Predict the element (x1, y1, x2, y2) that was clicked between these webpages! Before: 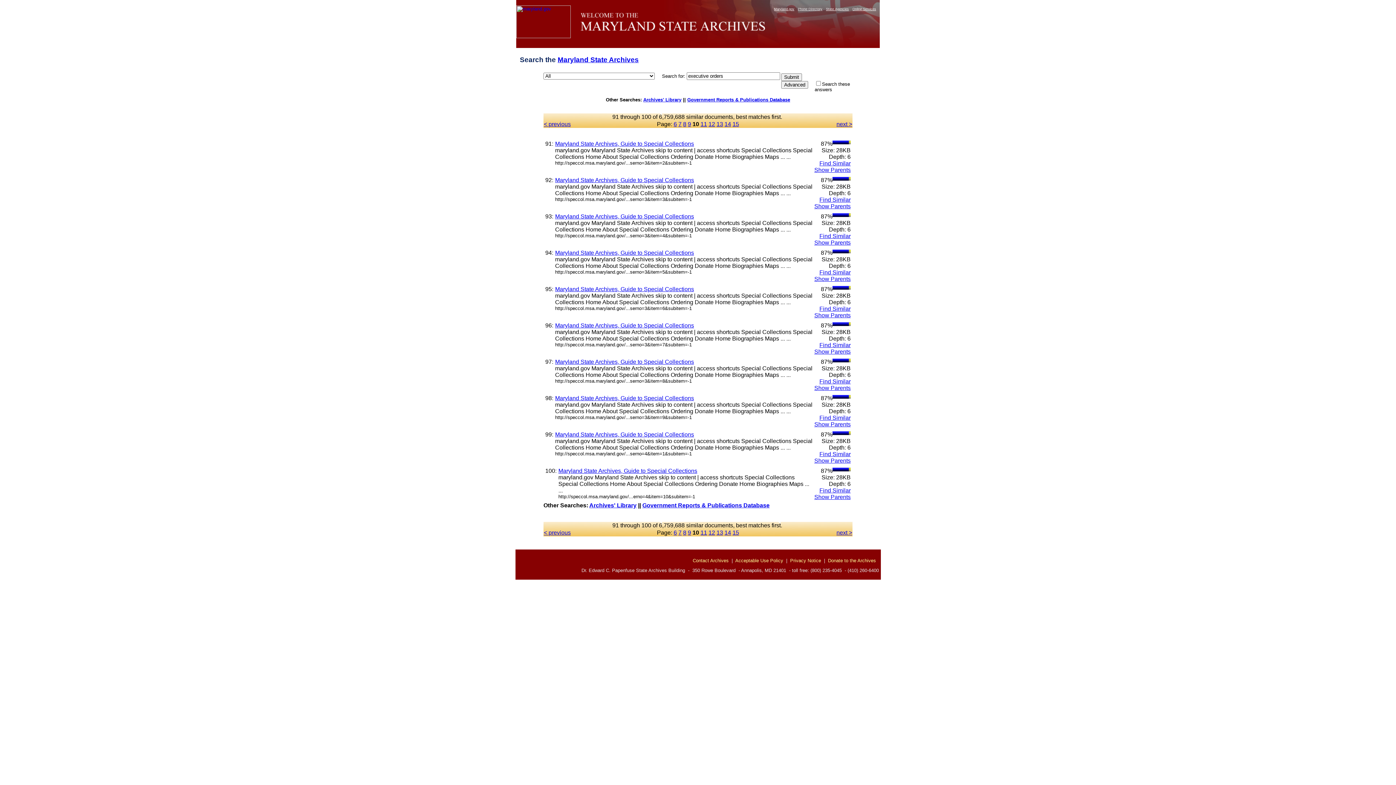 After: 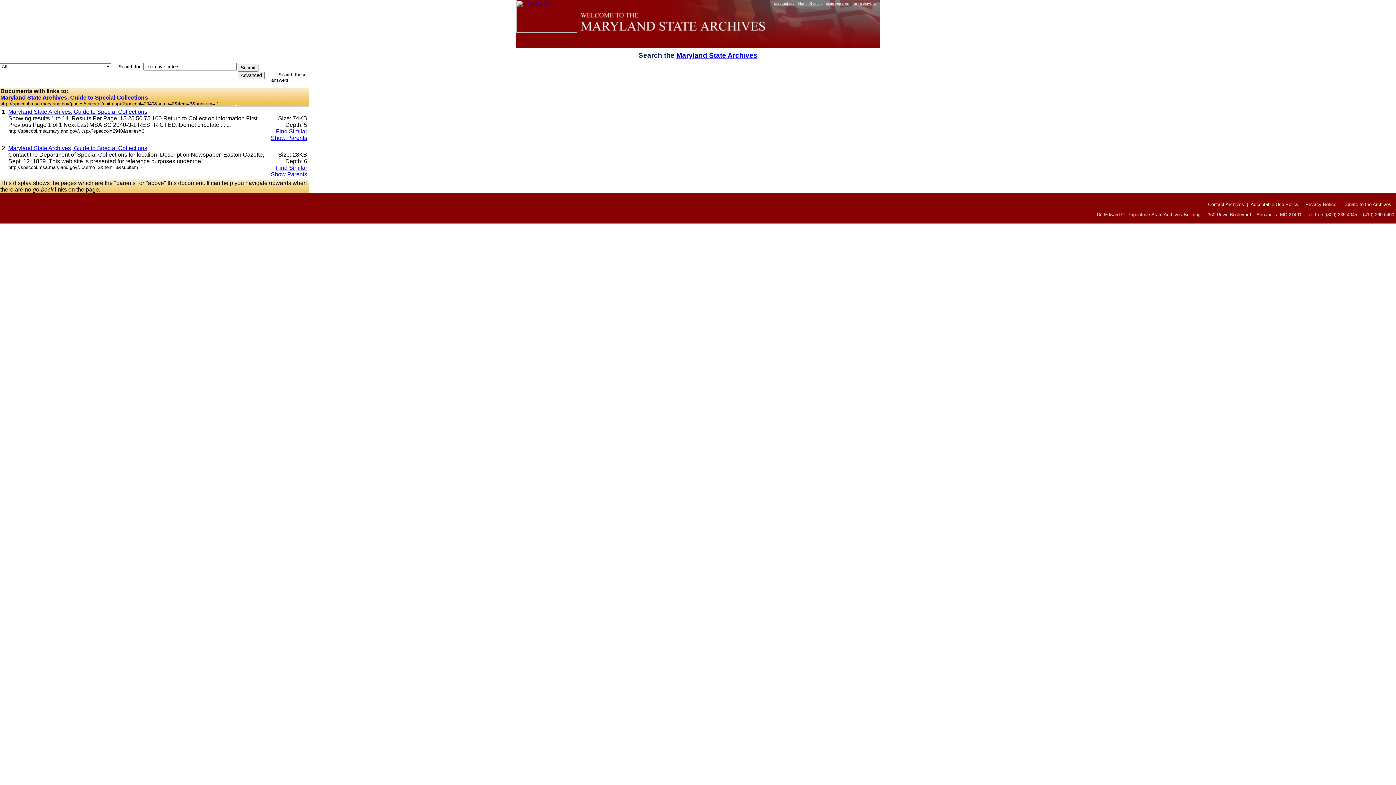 Action: label: Show Parents bbox: (814, 203, 850, 209)